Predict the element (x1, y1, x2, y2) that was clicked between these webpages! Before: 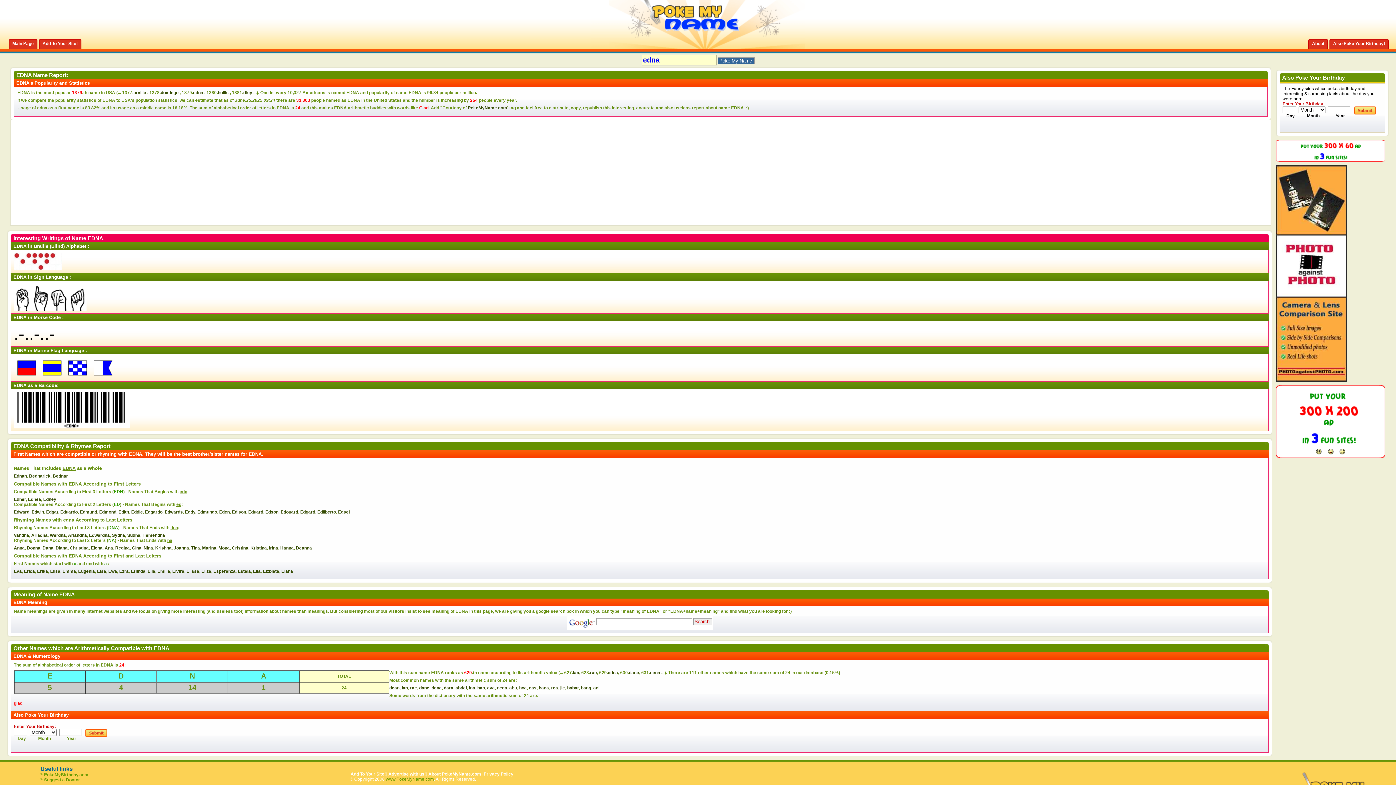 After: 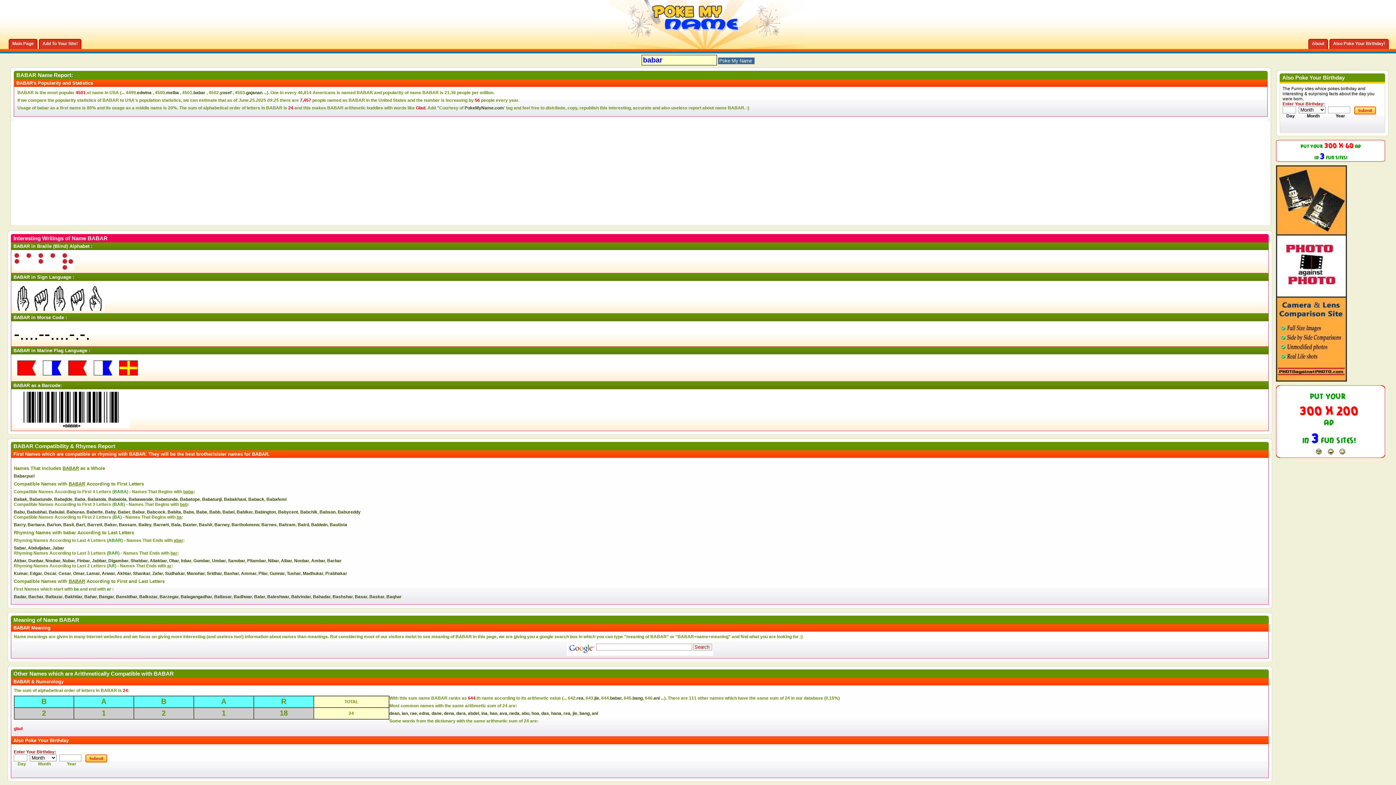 Action: label: babar bbox: (567, 685, 578, 690)